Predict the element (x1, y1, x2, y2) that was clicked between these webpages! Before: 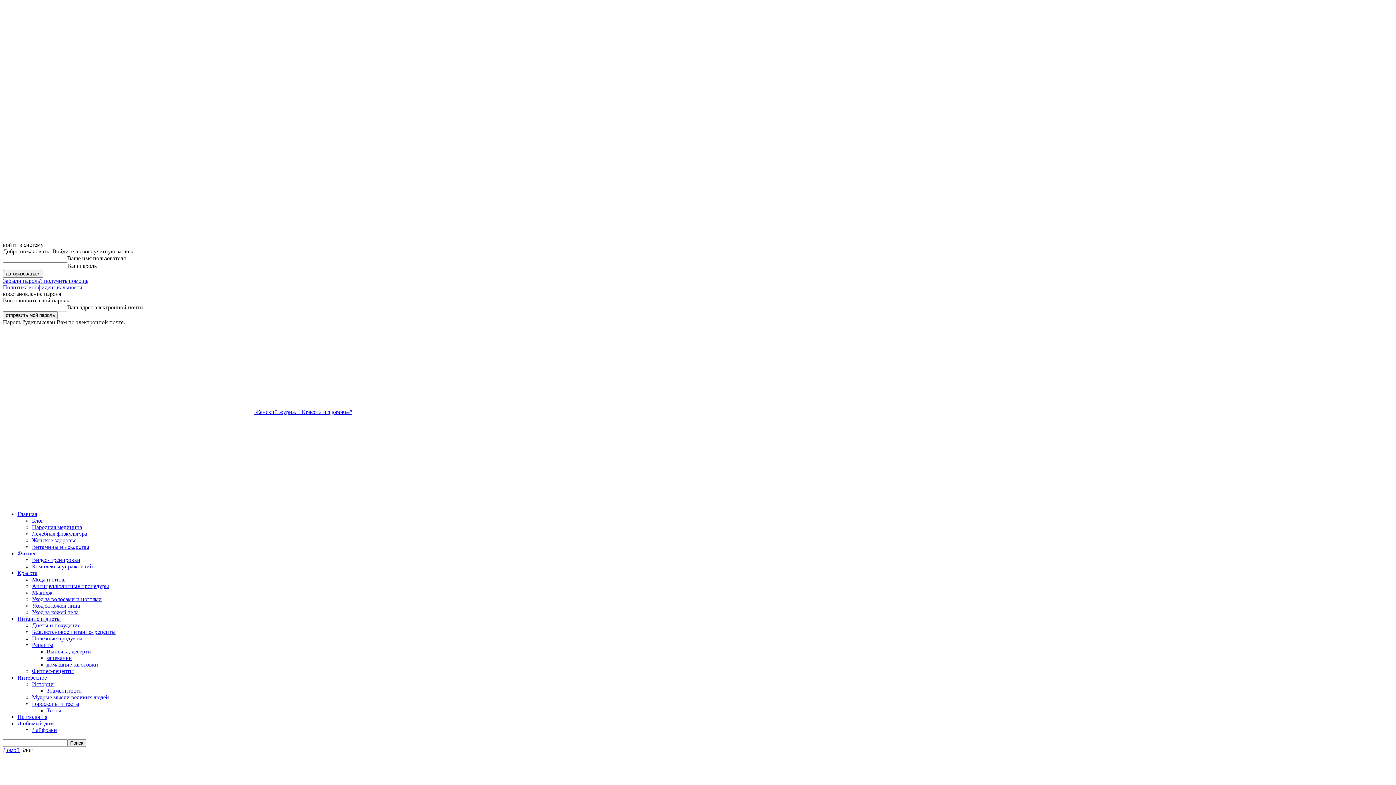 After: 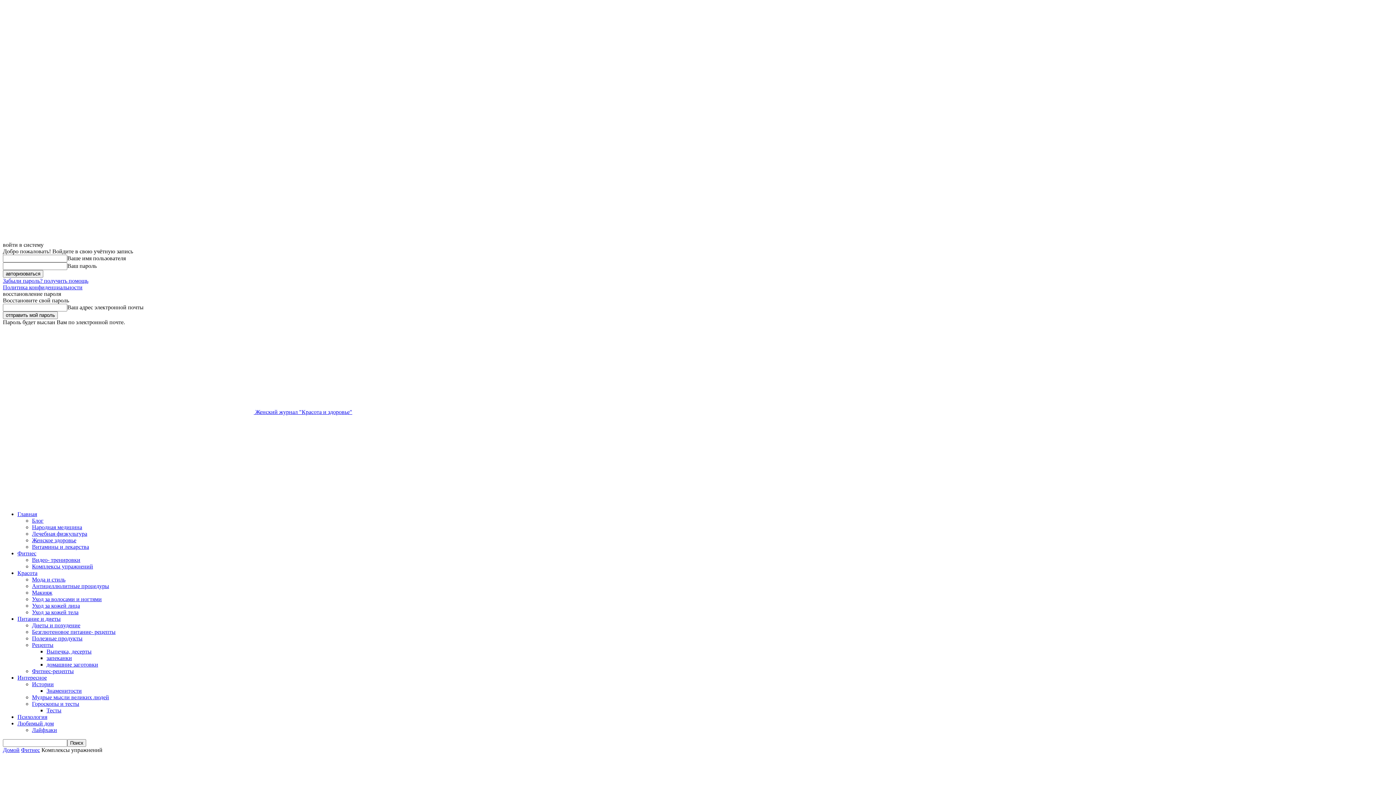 Action: bbox: (32, 563, 93, 569) label: Комплексы упражнений